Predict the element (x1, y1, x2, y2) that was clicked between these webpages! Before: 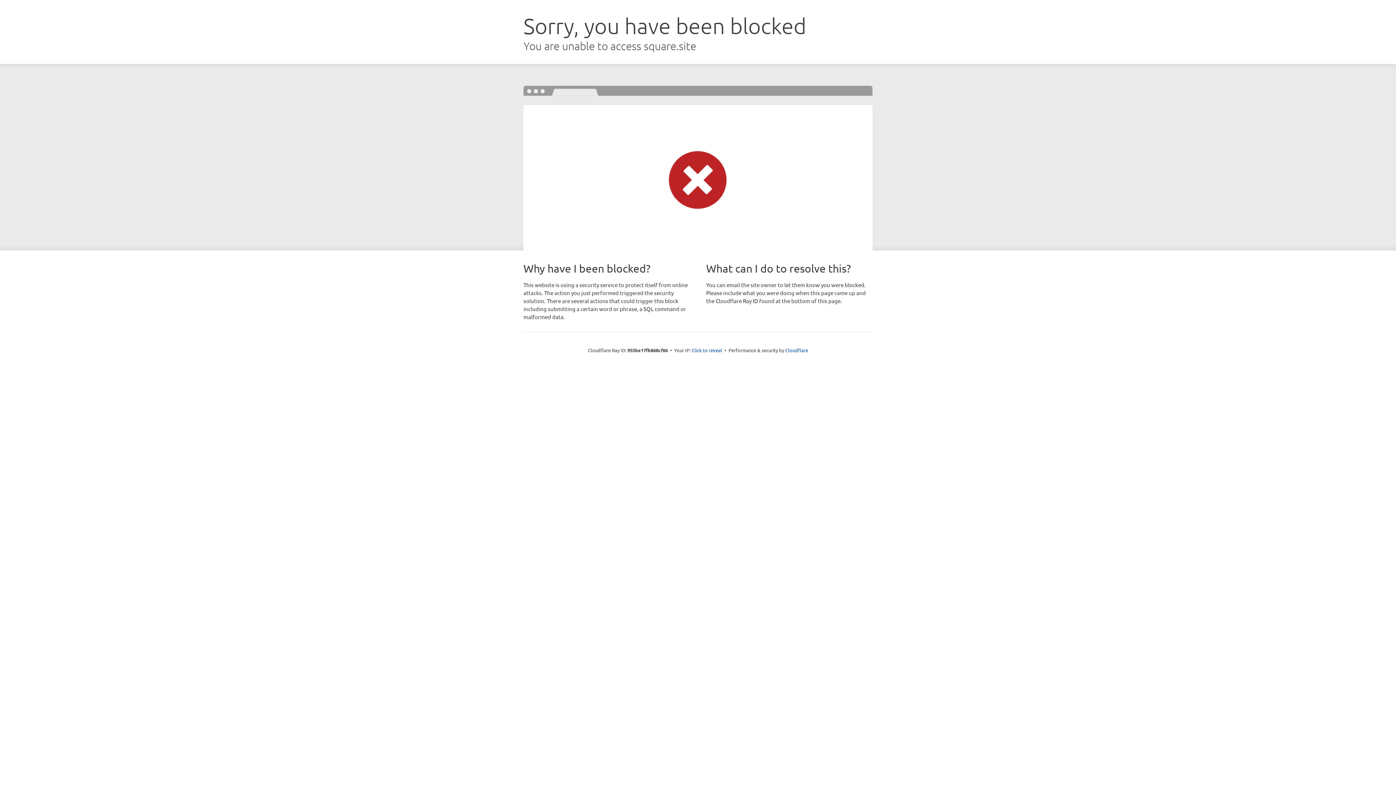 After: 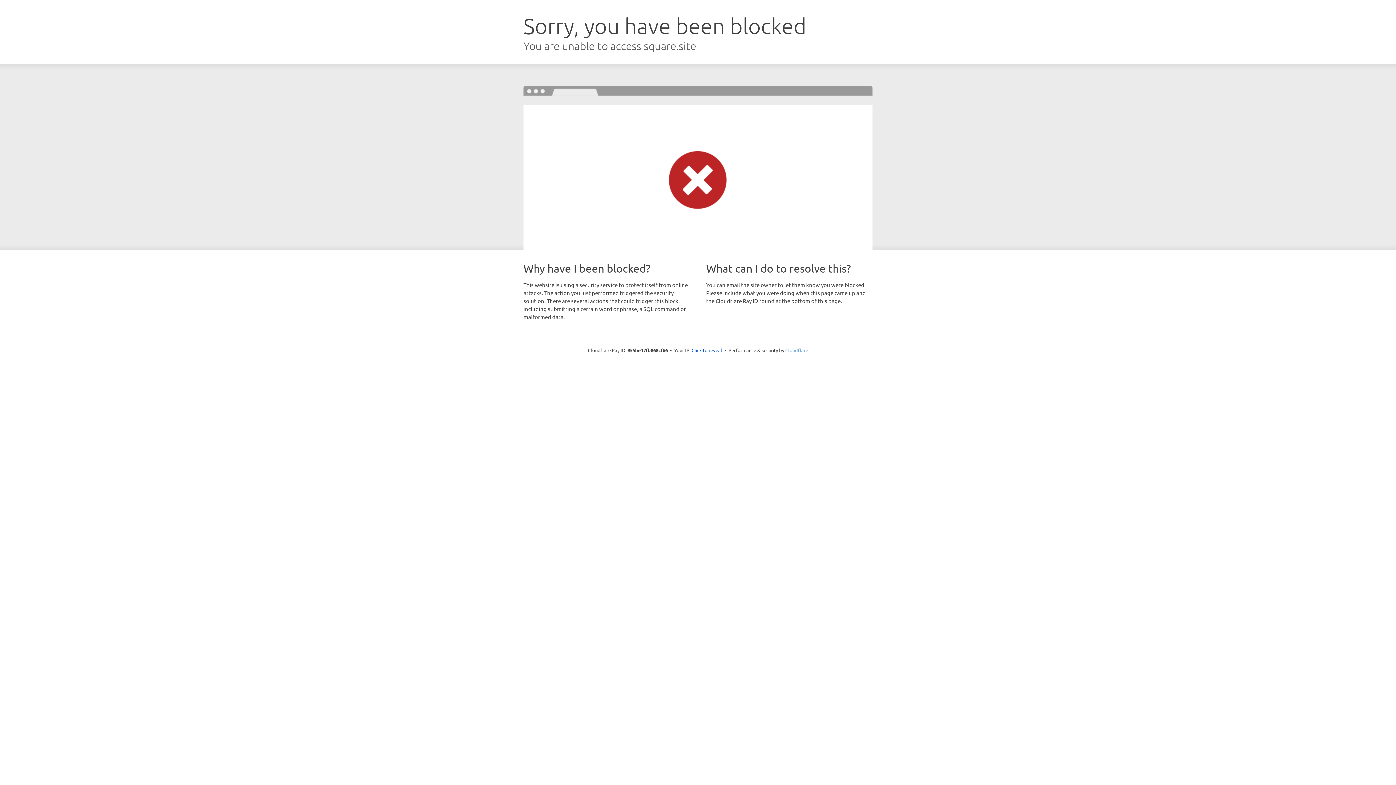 Action: bbox: (785, 347, 808, 353) label: Cloudflare